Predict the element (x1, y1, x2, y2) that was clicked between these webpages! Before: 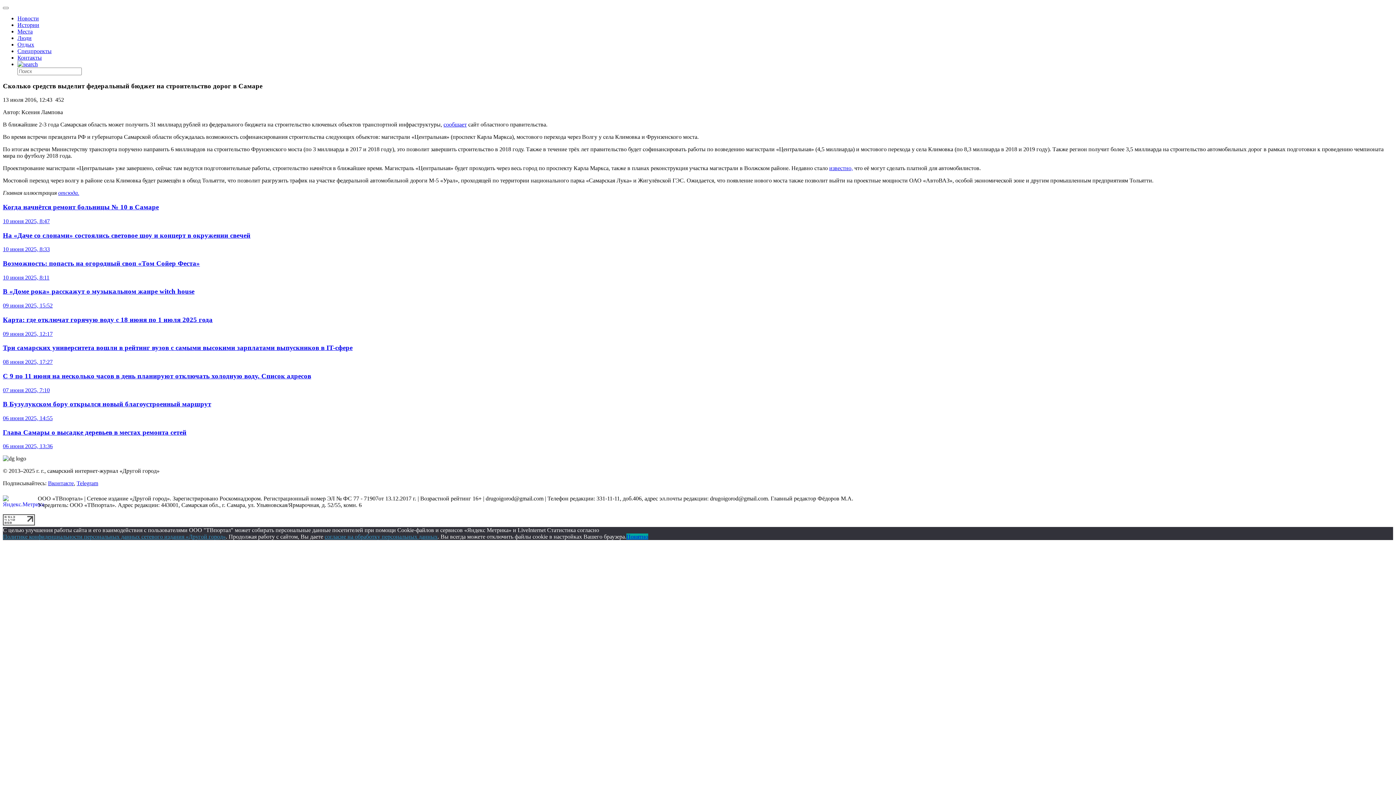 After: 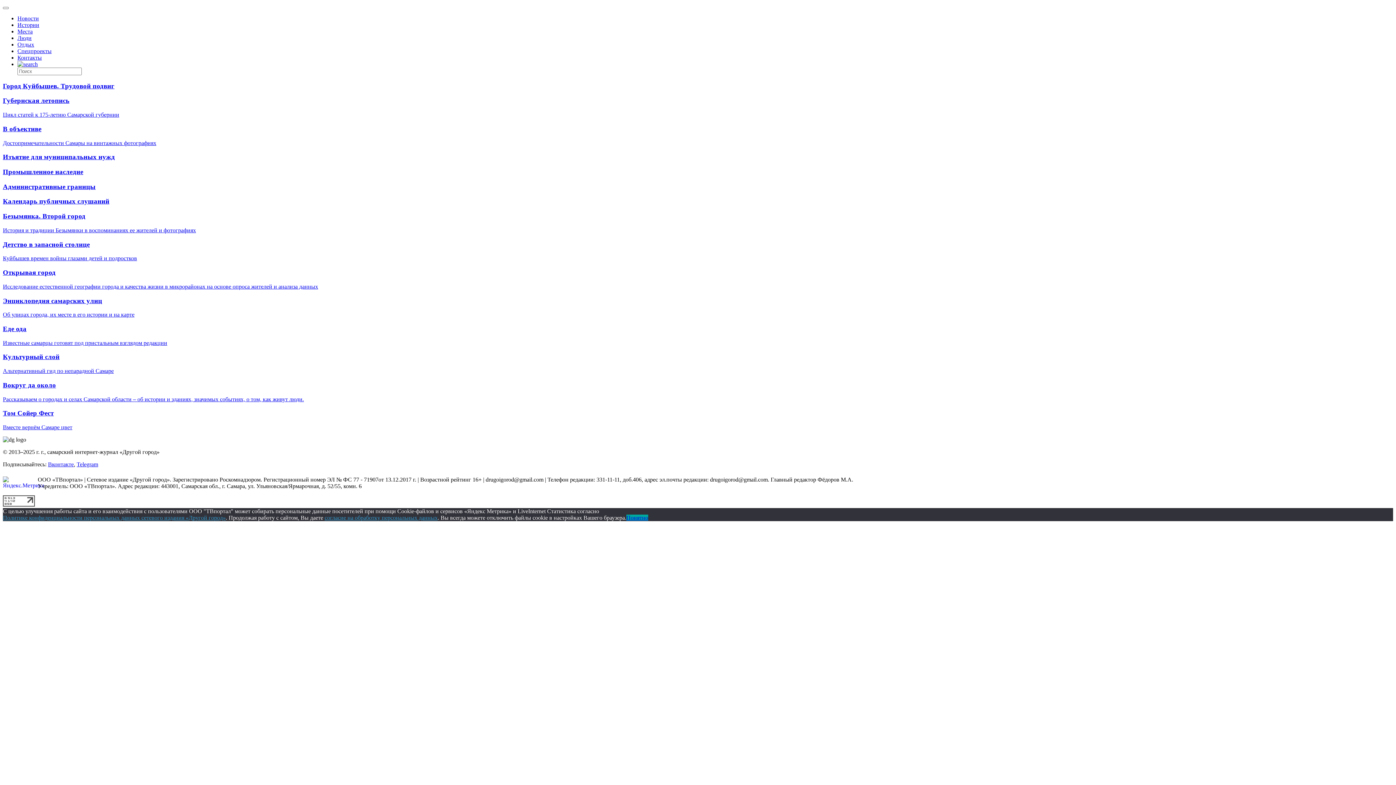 Action: label: Спецпроекты bbox: (17, 48, 51, 54)